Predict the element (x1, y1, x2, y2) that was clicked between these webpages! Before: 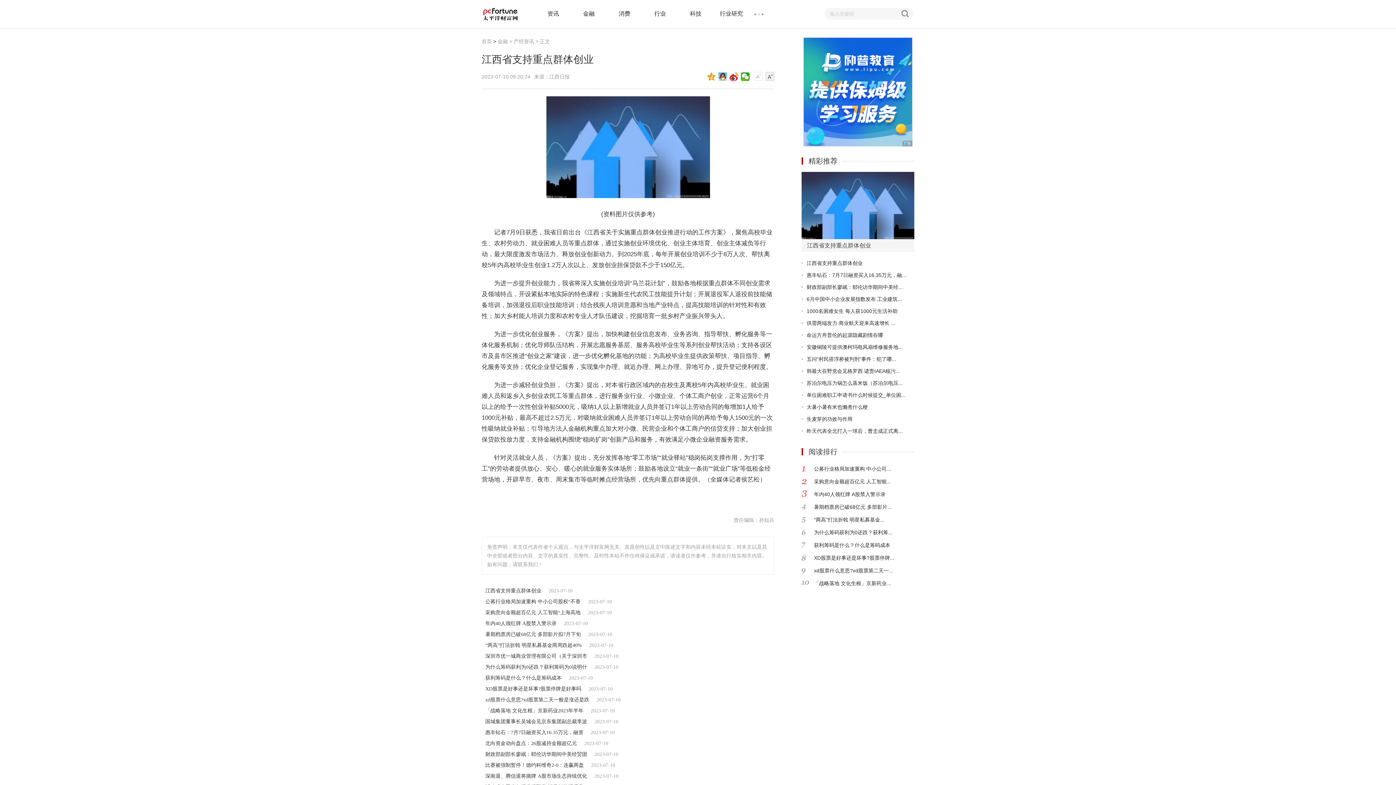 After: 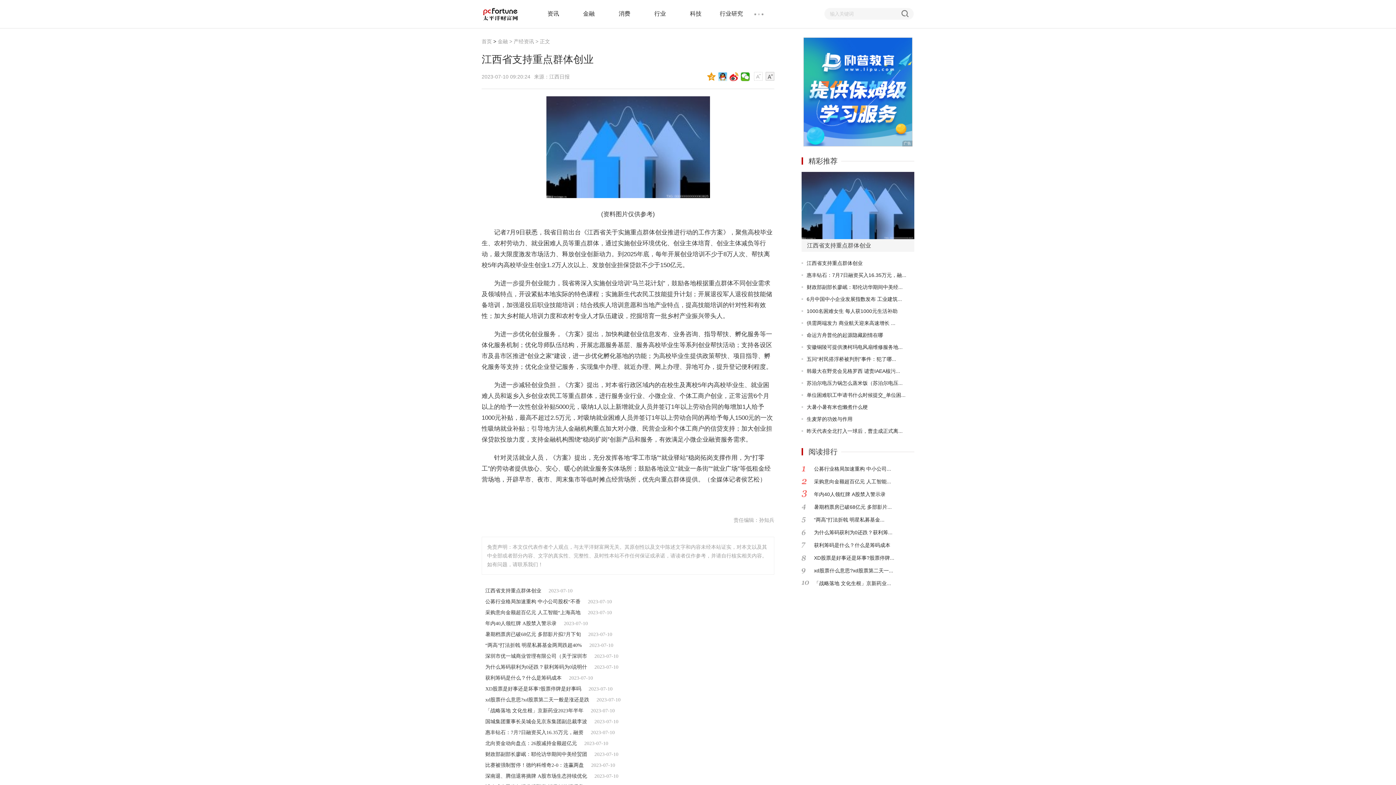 Action: bbox: (481, 6, 519, 24)